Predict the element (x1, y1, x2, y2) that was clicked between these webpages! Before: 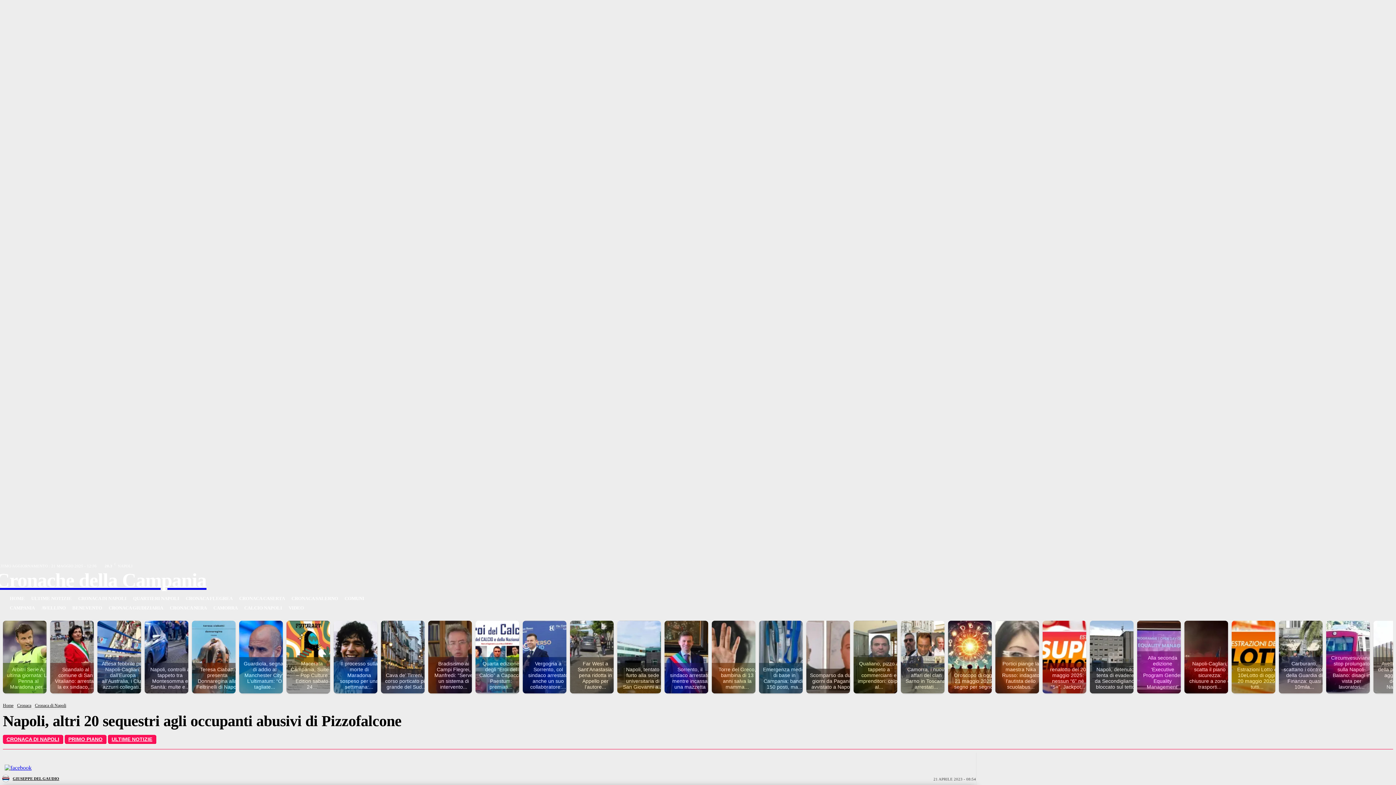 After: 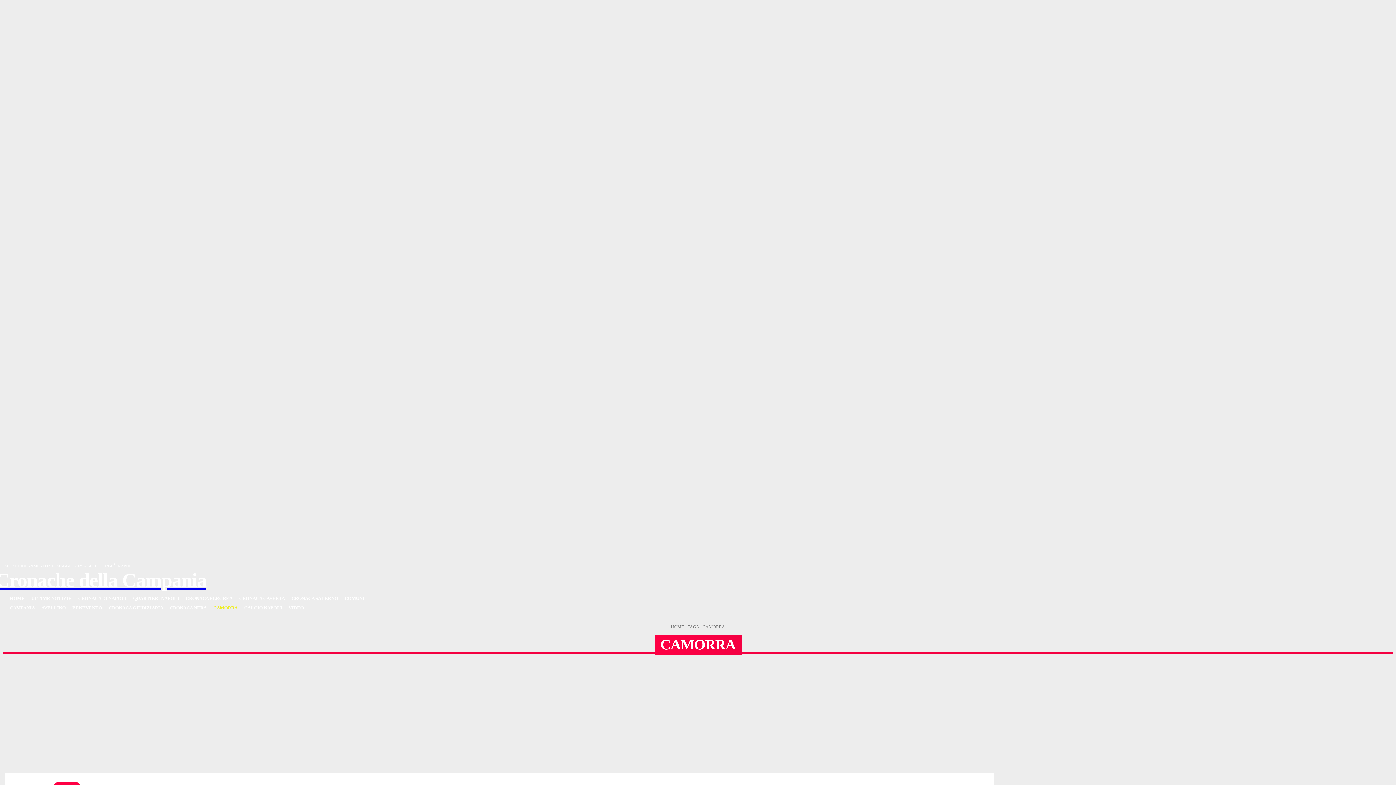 Action: label: CAMORRA bbox: (210, 603, 241, 613)